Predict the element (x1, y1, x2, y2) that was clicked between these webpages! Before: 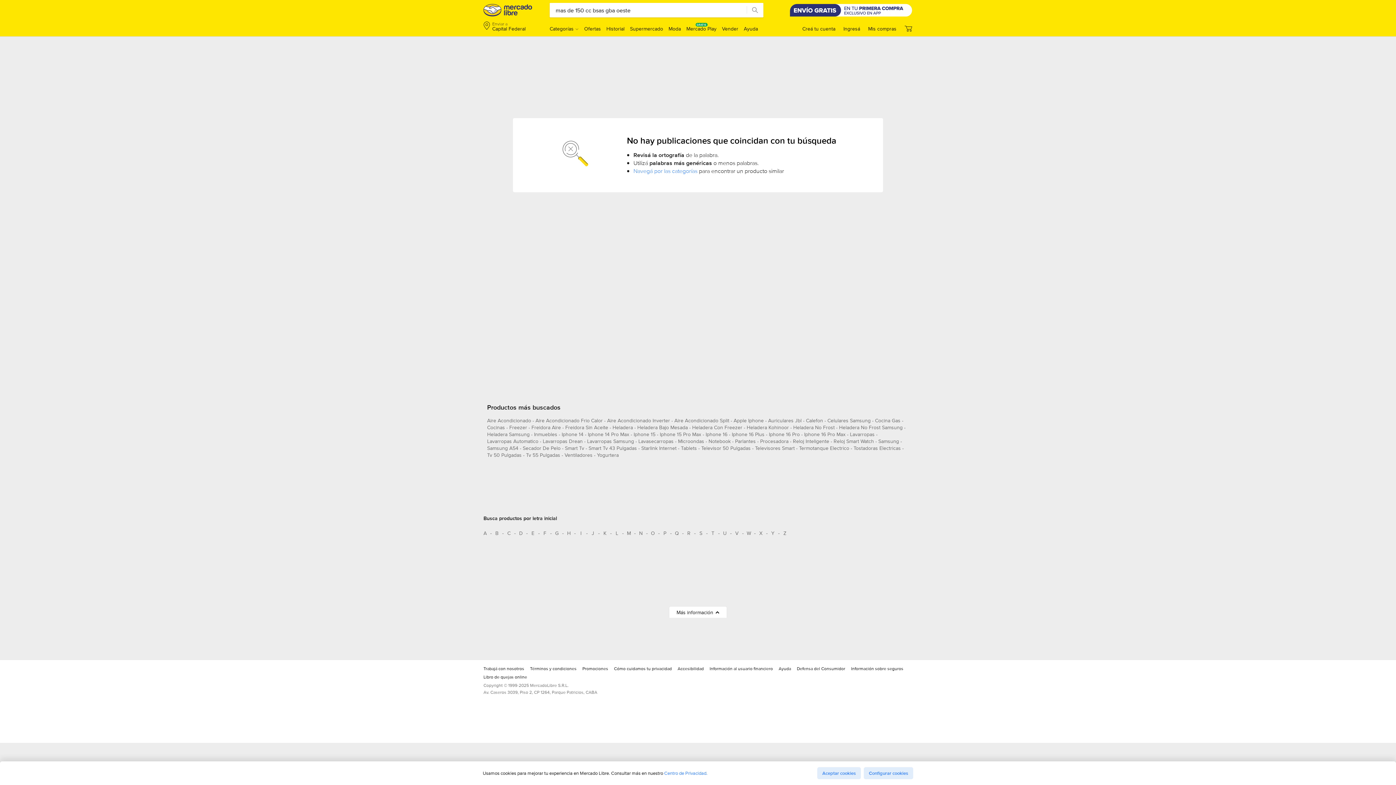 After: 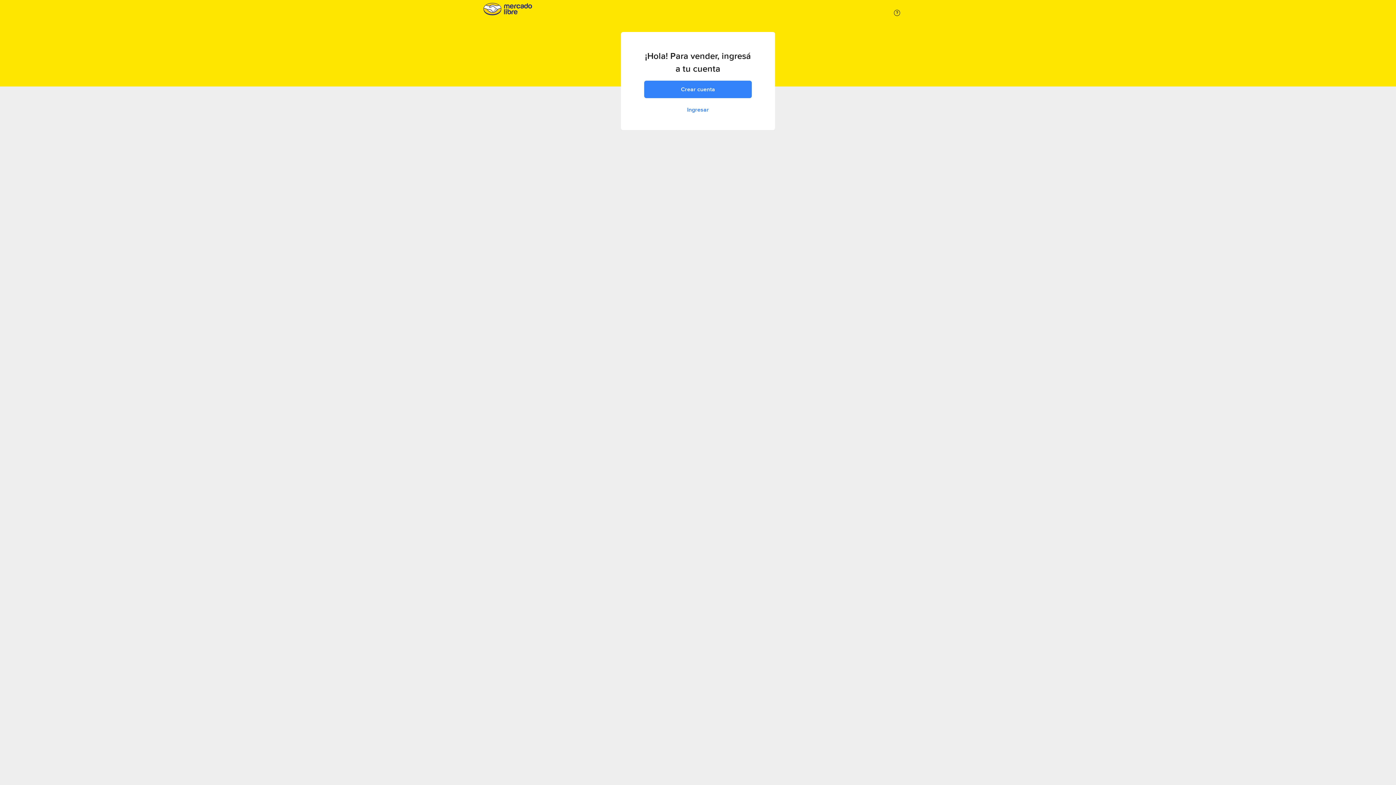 Action: label: Vender bbox: (722, 25, 738, 32)